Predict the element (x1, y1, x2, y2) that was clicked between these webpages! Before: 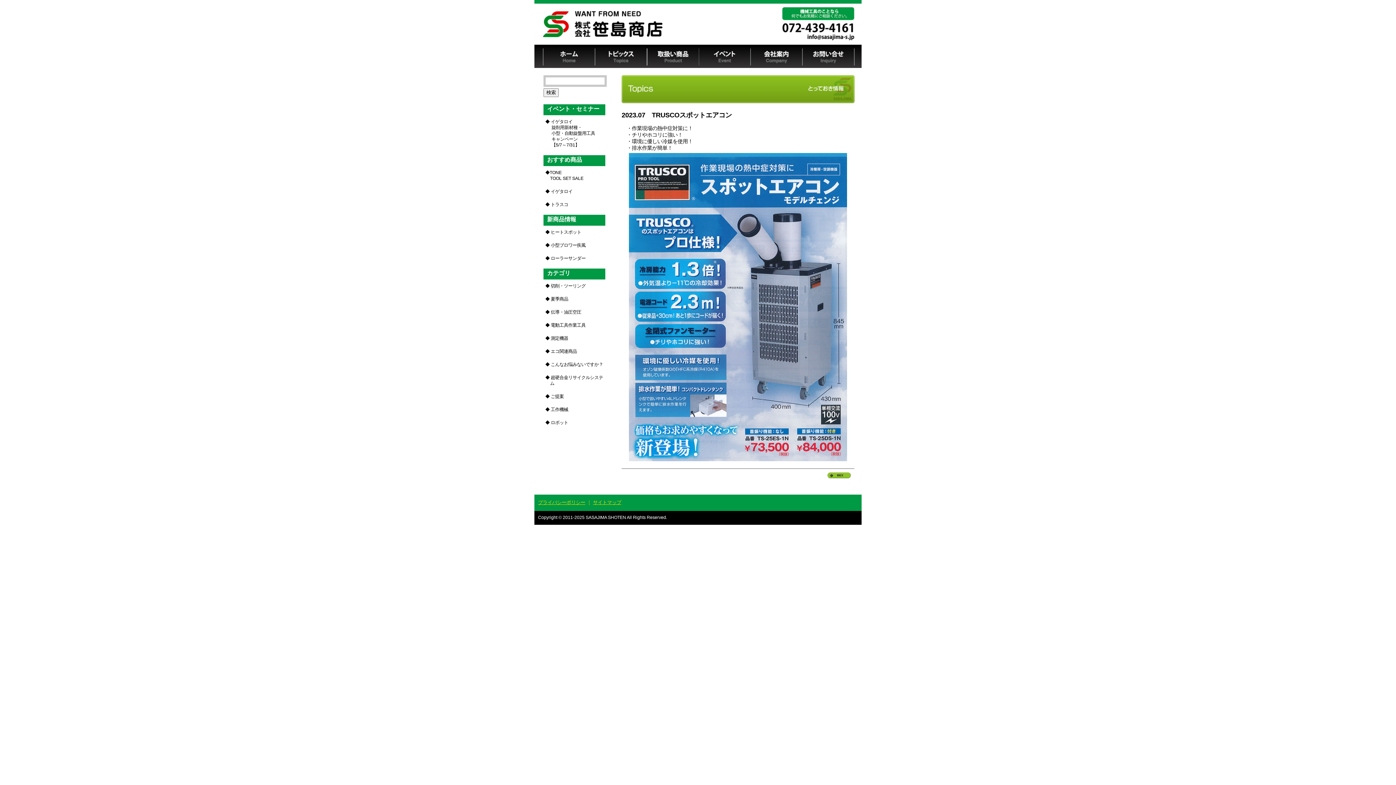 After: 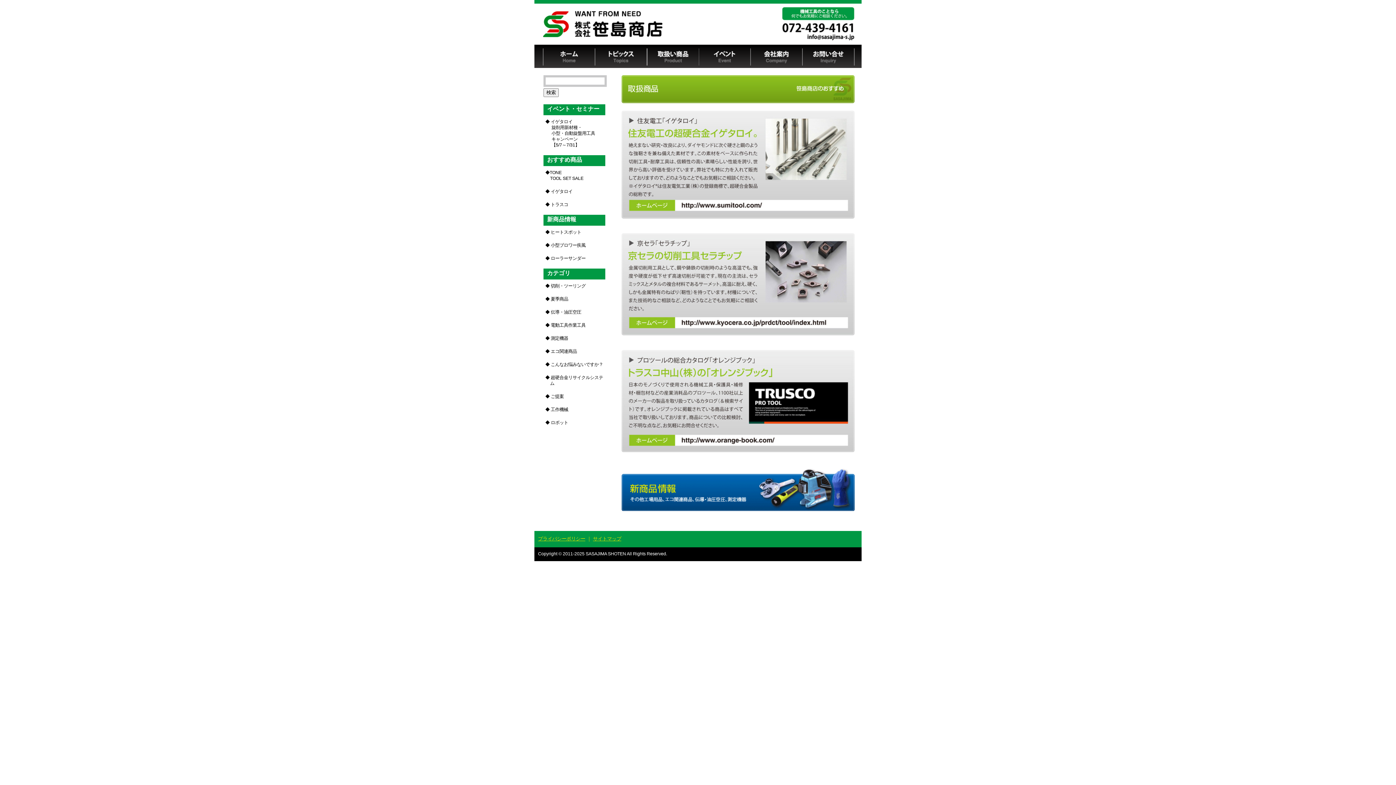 Action: label: 取扱い商品 Product bbox: (647, 44, 698, 68)